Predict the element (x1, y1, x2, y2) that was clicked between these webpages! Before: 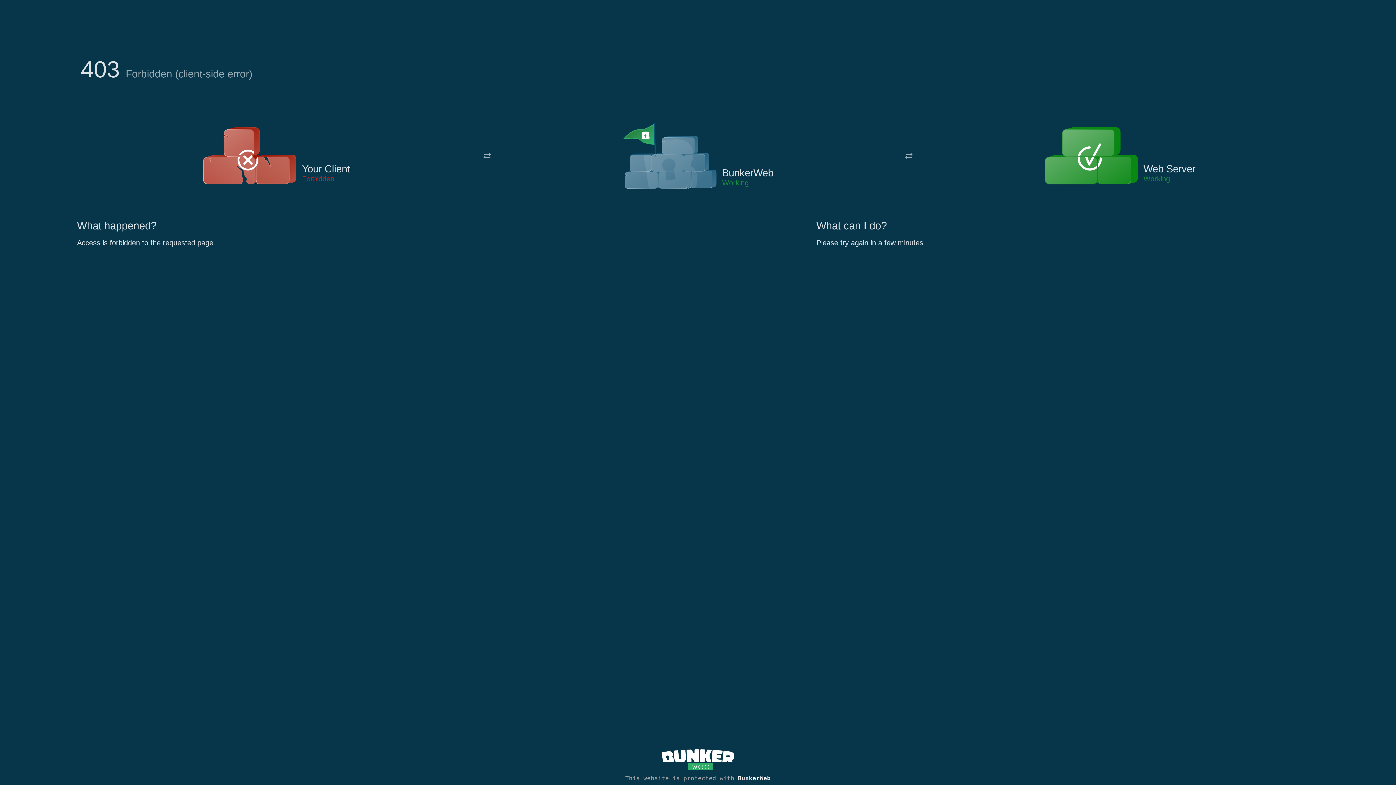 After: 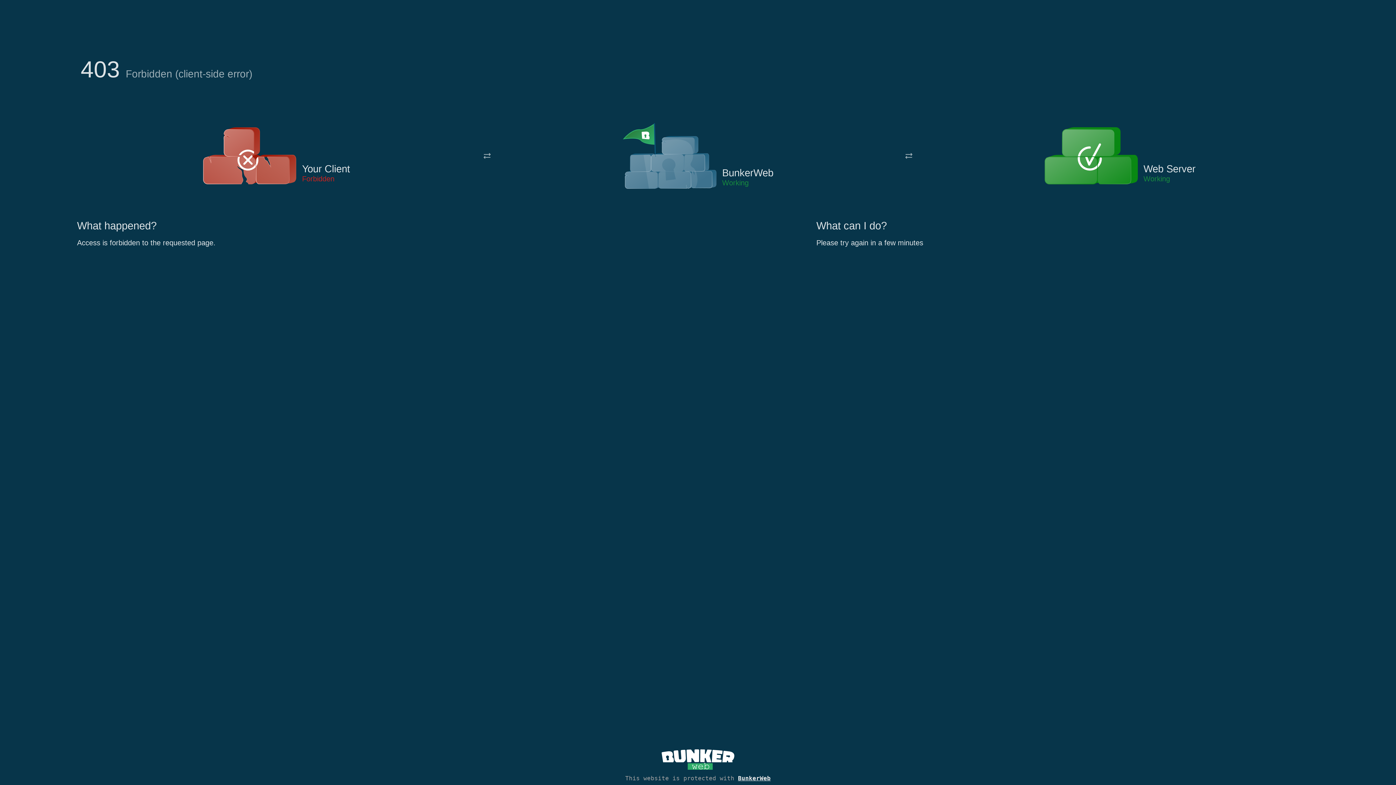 Action: bbox: (622, 122, 717, 191)